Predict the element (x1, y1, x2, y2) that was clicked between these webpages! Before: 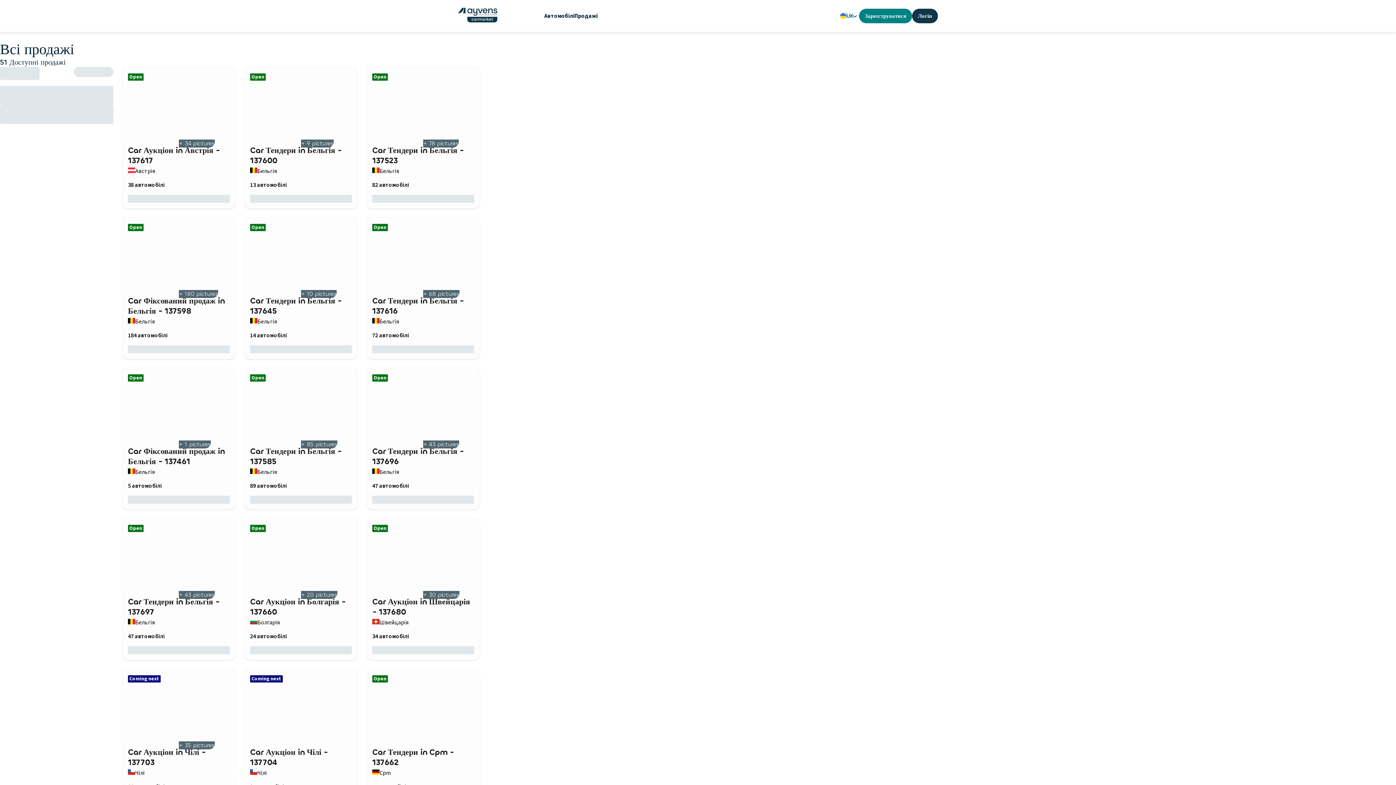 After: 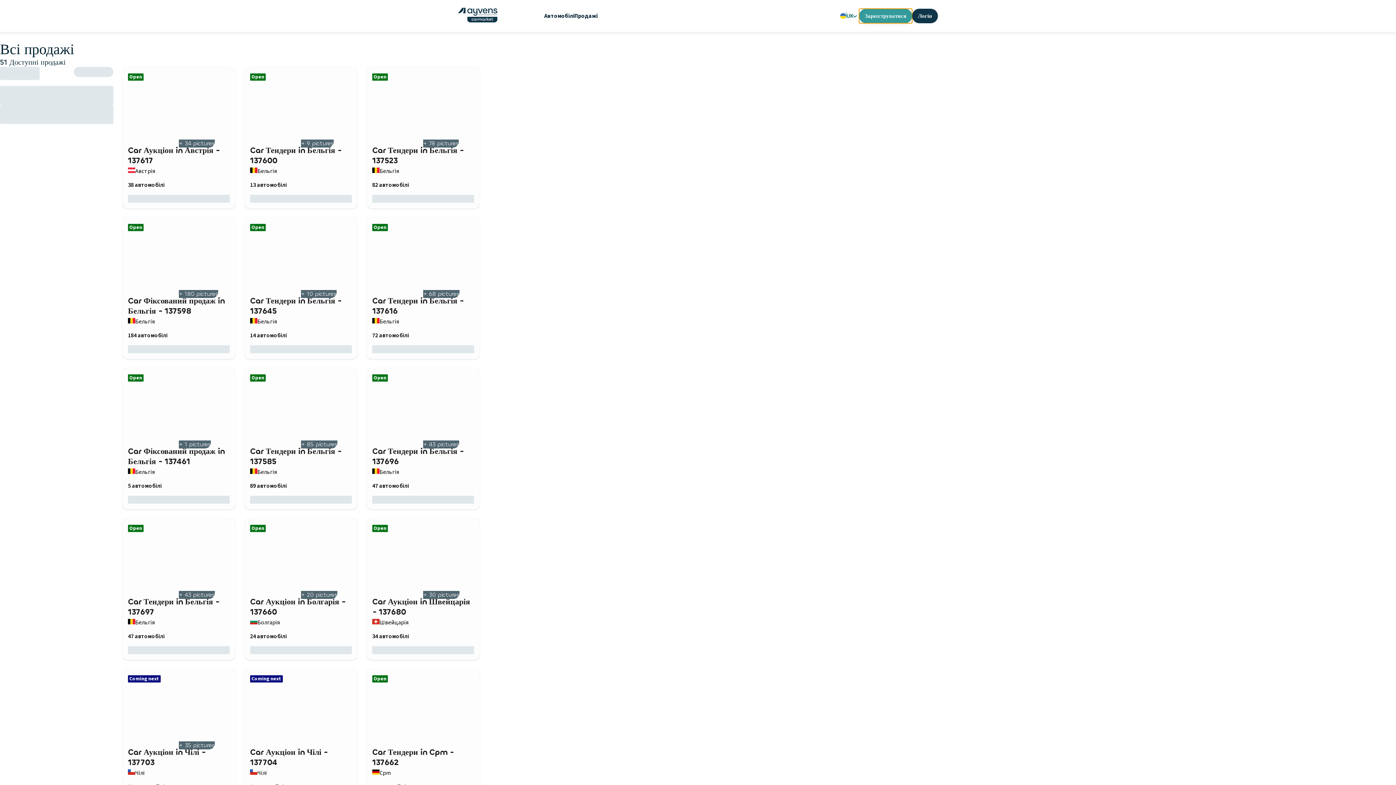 Action: bbox: (859, 8, 912, 23) label: Зареєструватися